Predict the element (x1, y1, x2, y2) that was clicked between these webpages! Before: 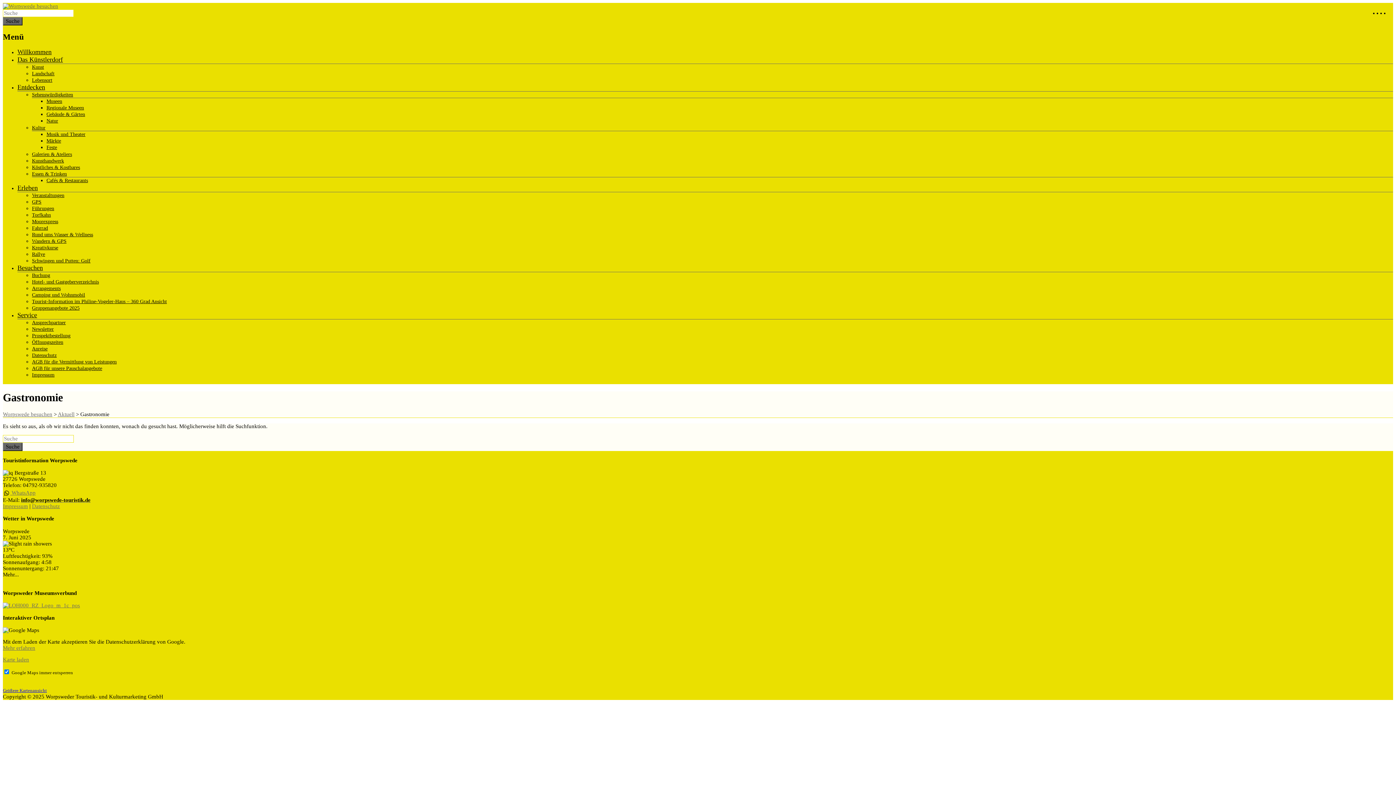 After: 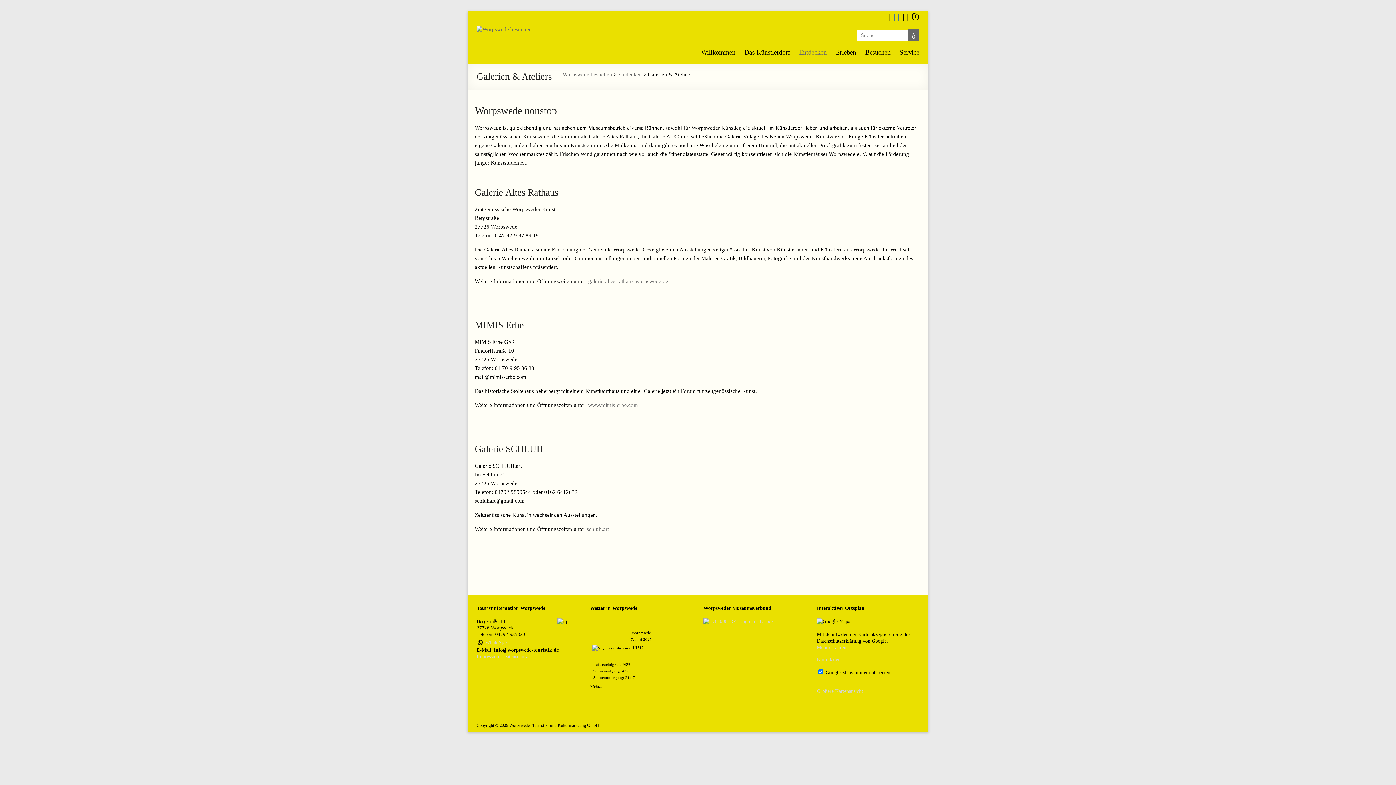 Action: bbox: (32, 151, 72, 157) label: Galerien & Ateliers